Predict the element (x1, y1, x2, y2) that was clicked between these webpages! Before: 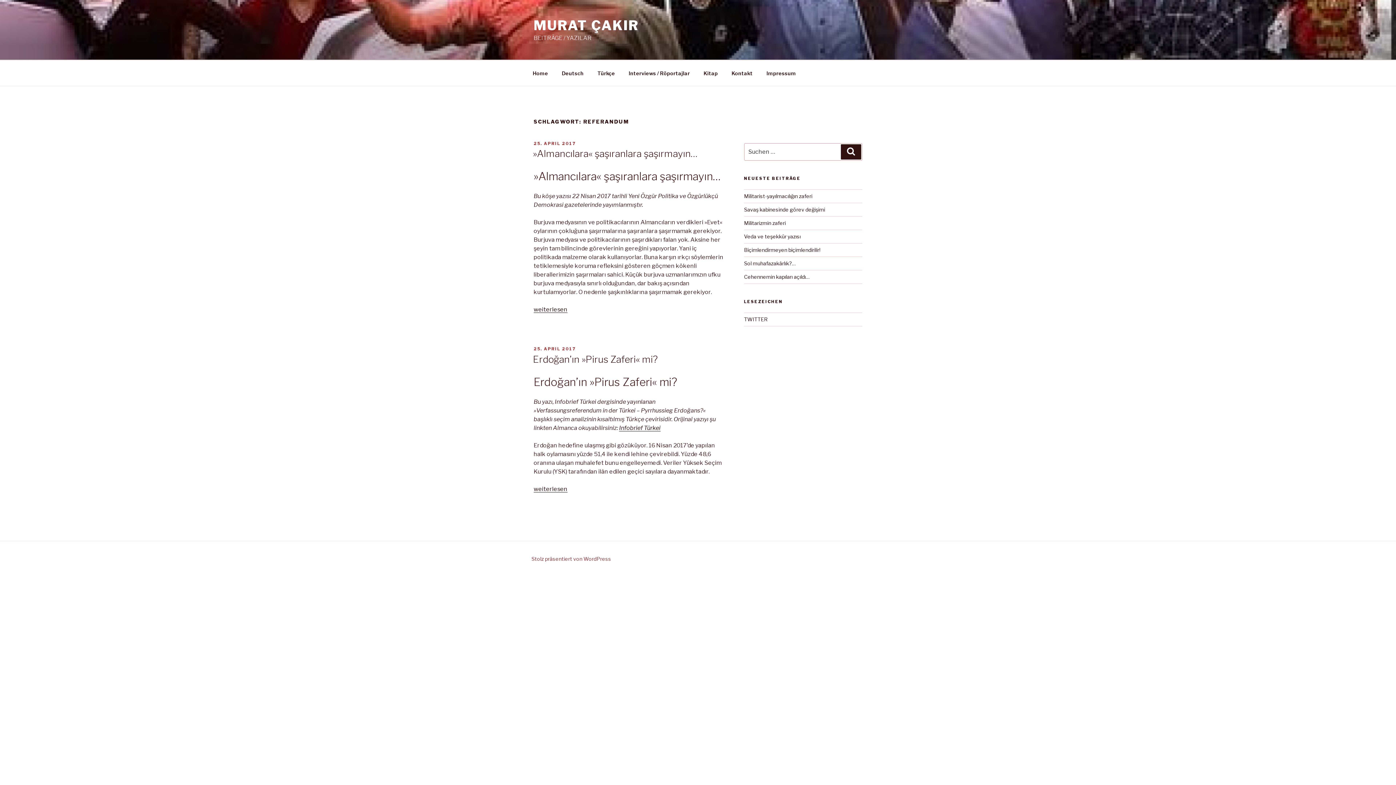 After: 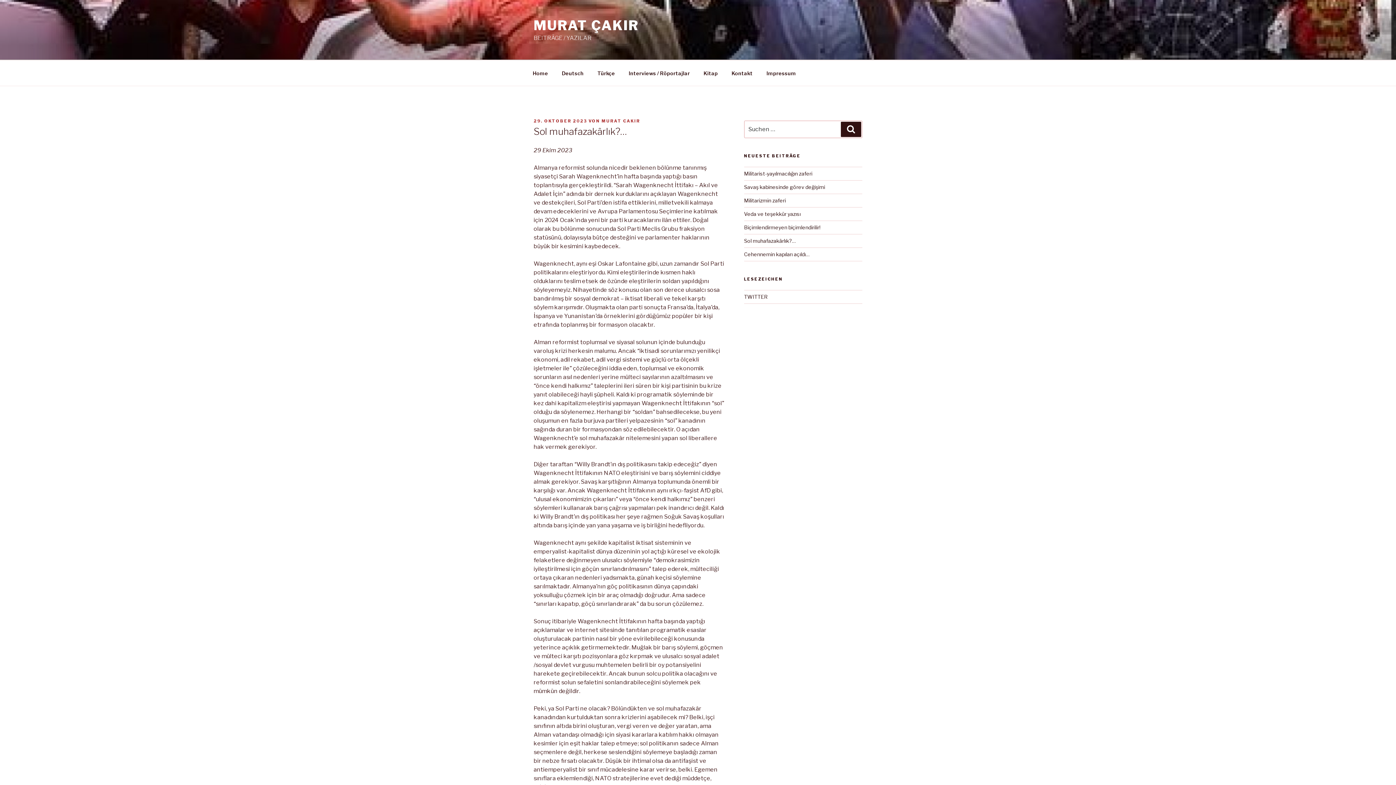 Action: bbox: (744, 260, 796, 266) label: Sol muhafazakârlık?…